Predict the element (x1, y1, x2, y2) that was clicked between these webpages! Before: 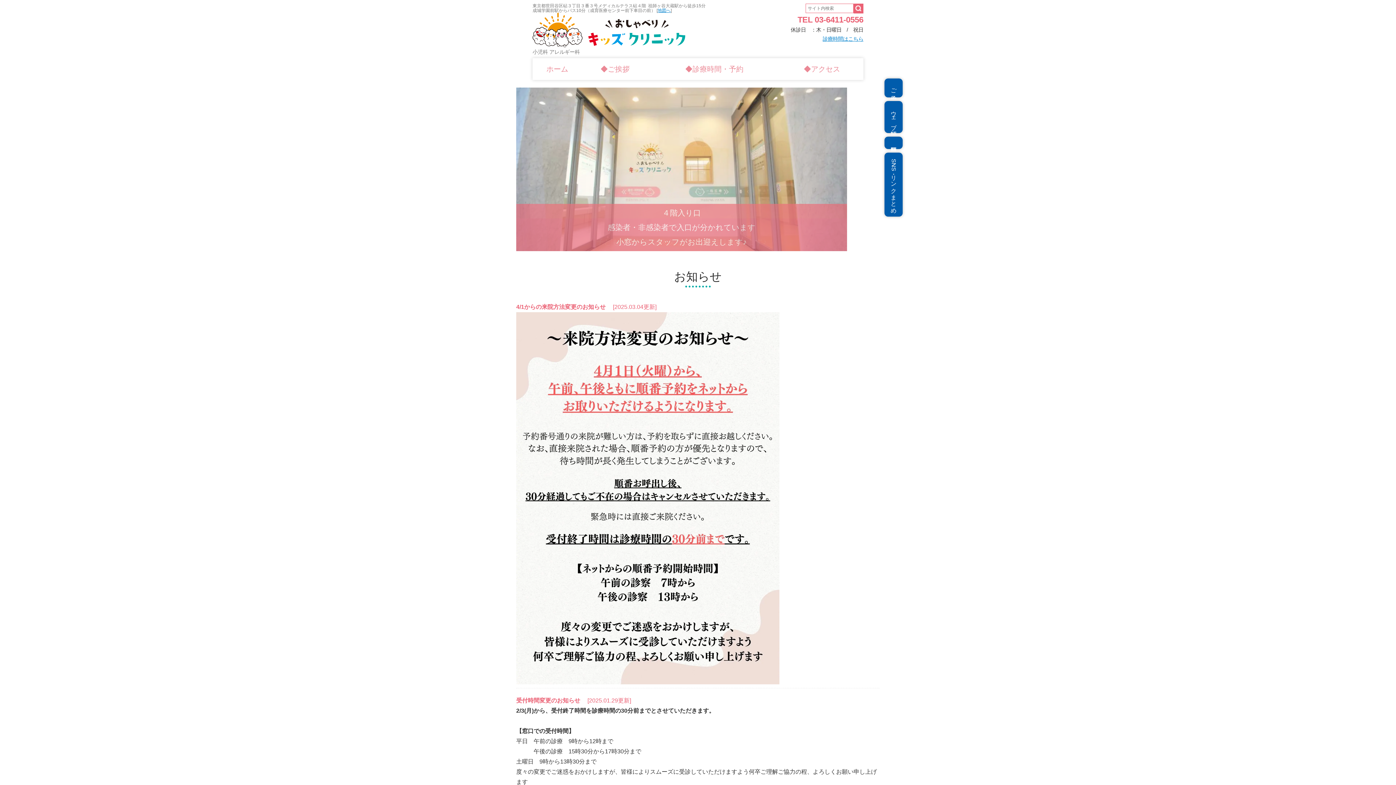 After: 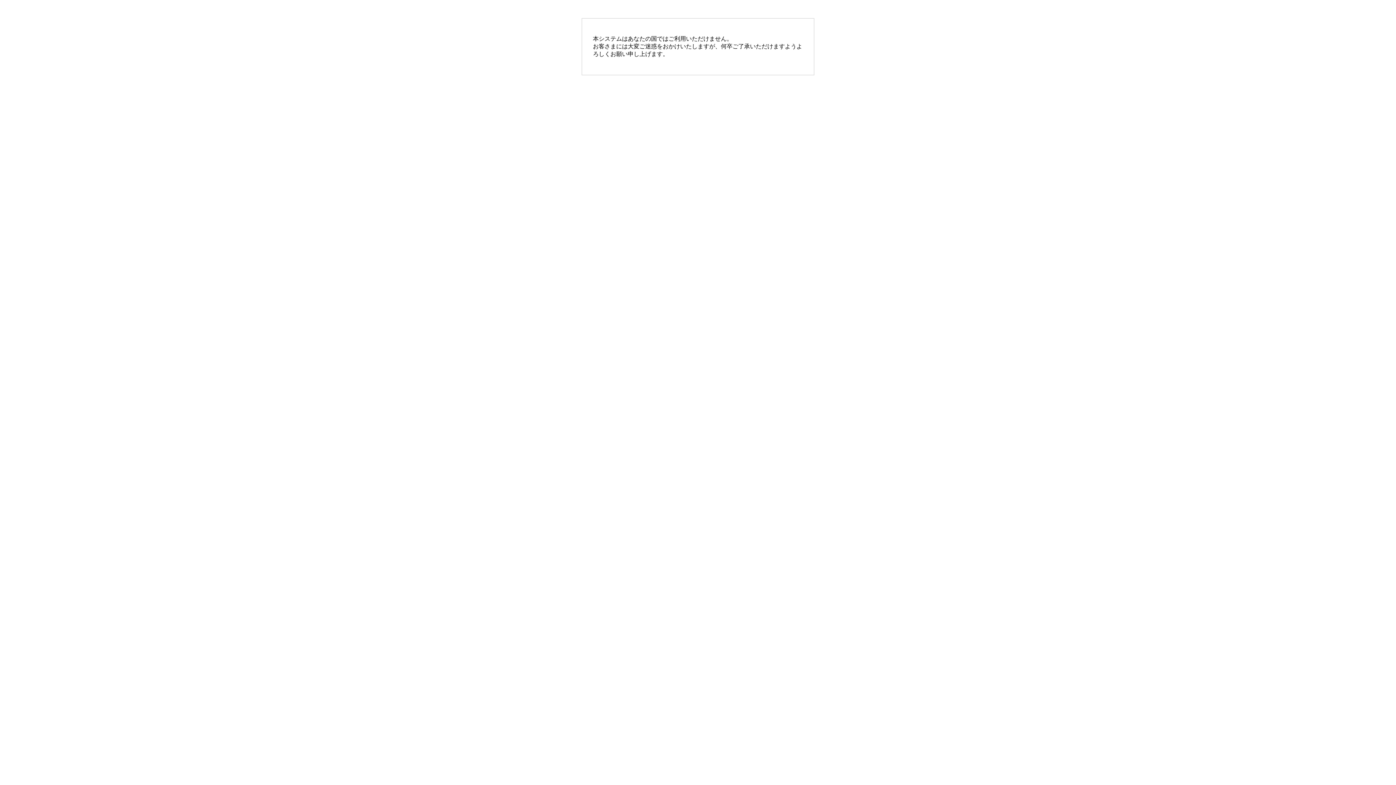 Action: bbox: (884, 101, 902, 133) label: ウェブ問診